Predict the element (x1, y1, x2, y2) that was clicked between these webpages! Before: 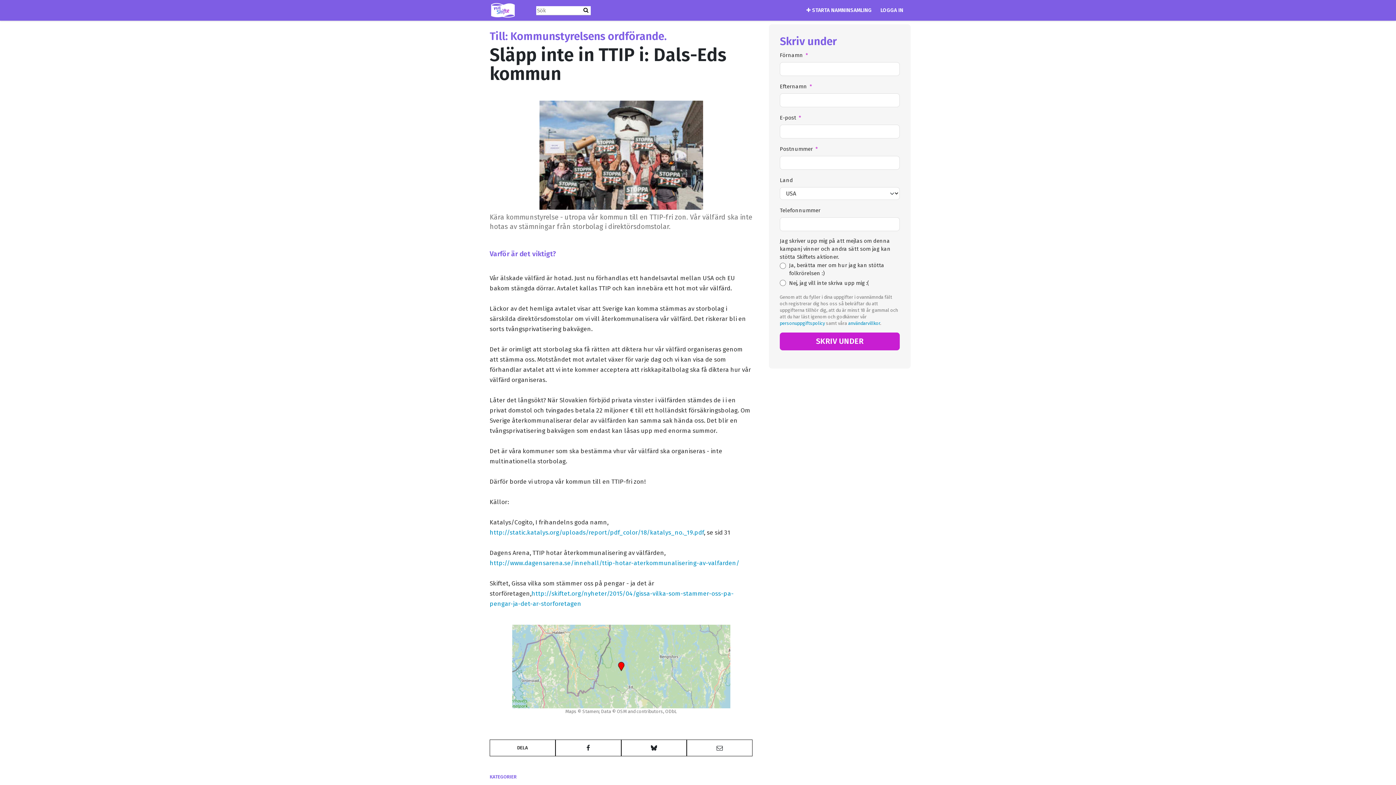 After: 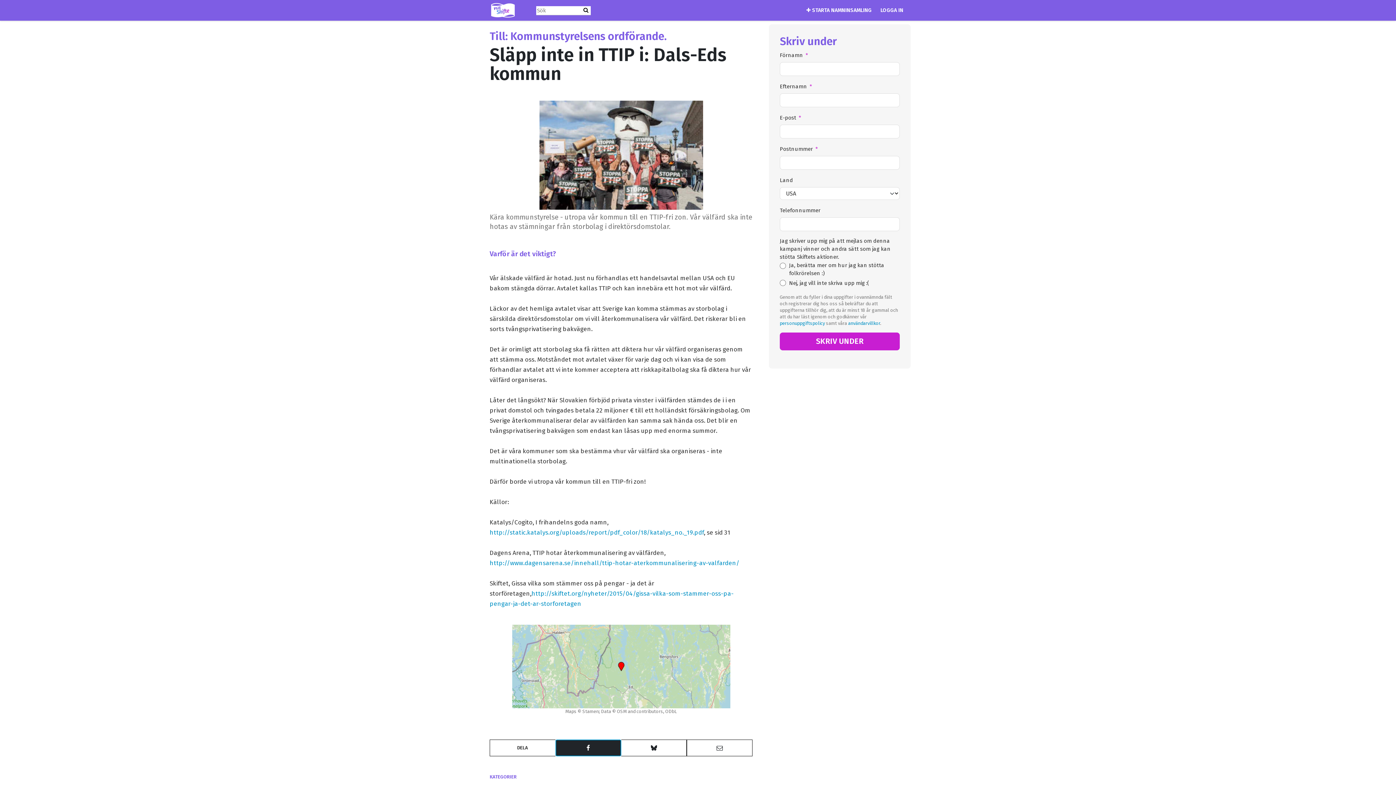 Action: bbox: (555, 740, 621, 756)